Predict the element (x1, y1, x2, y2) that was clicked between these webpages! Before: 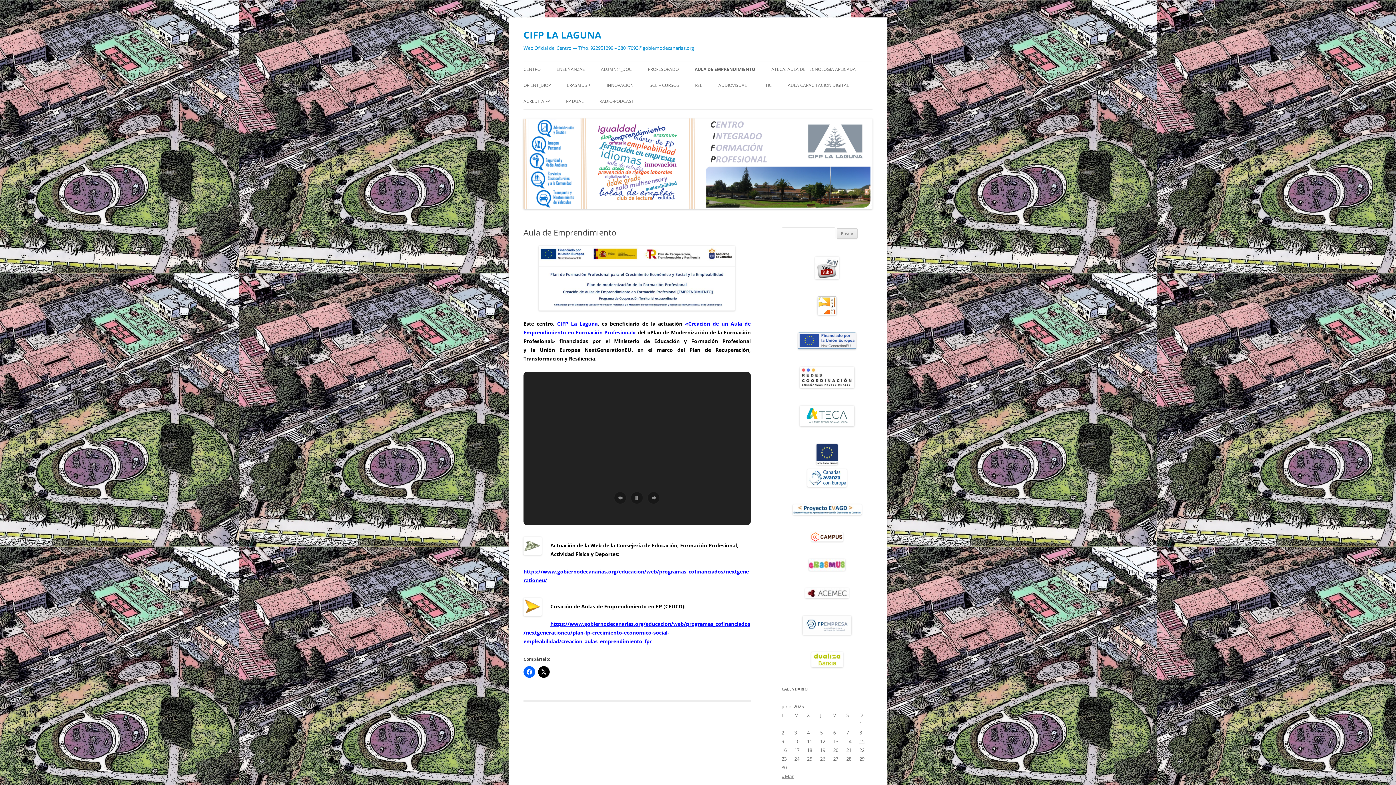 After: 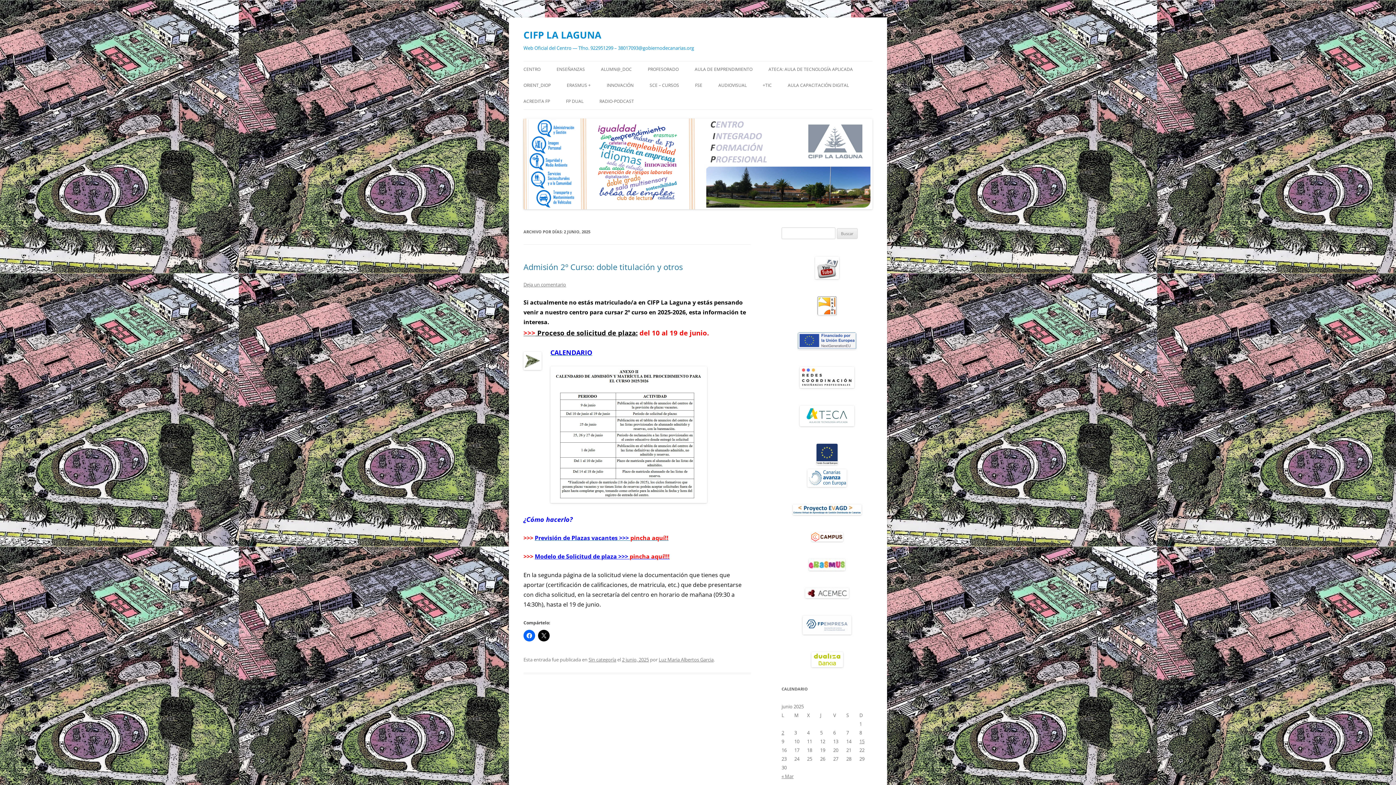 Action: bbox: (781, 729, 784, 736) label: Entradas publicadas el 2 de June de 2025